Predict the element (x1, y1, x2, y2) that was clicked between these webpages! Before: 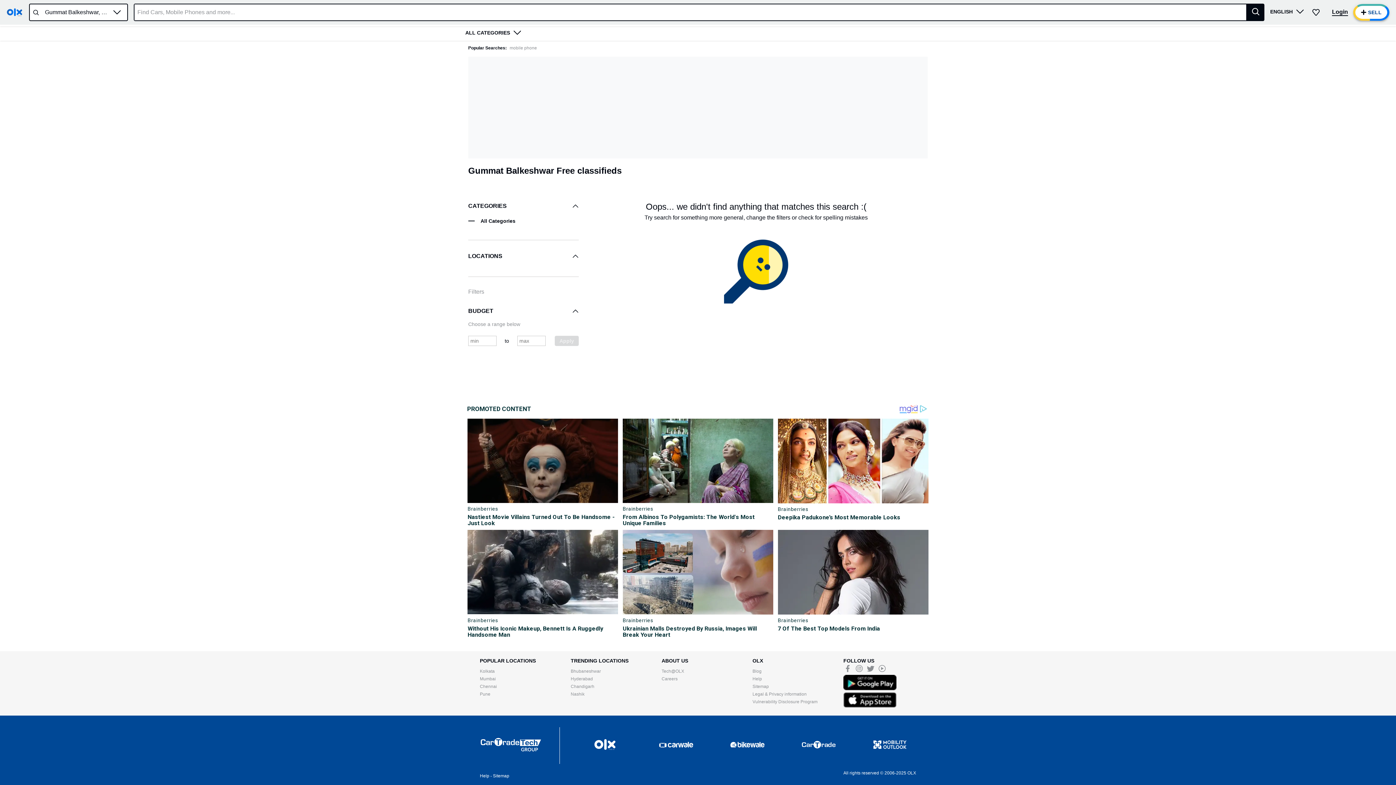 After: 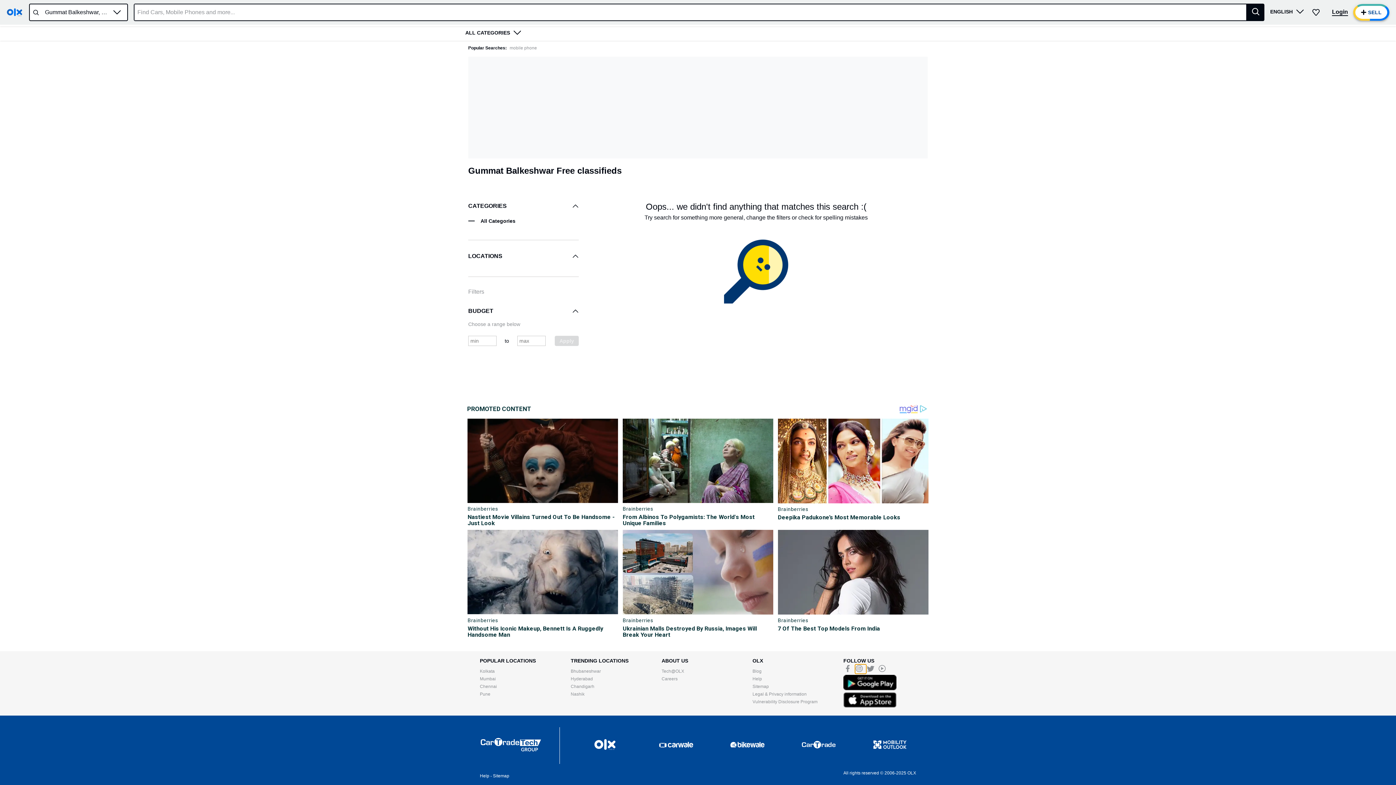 Action: bbox: (855, 669, 866, 679)